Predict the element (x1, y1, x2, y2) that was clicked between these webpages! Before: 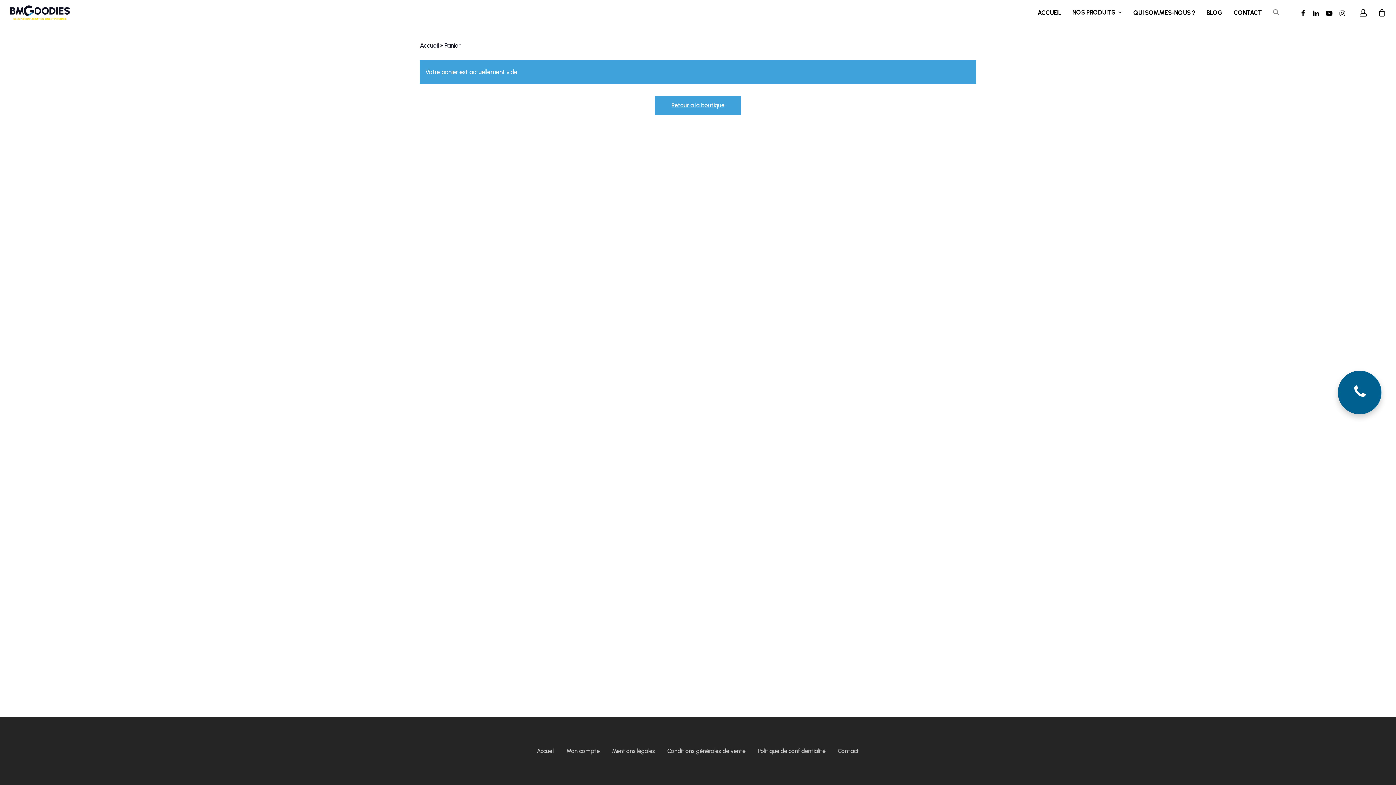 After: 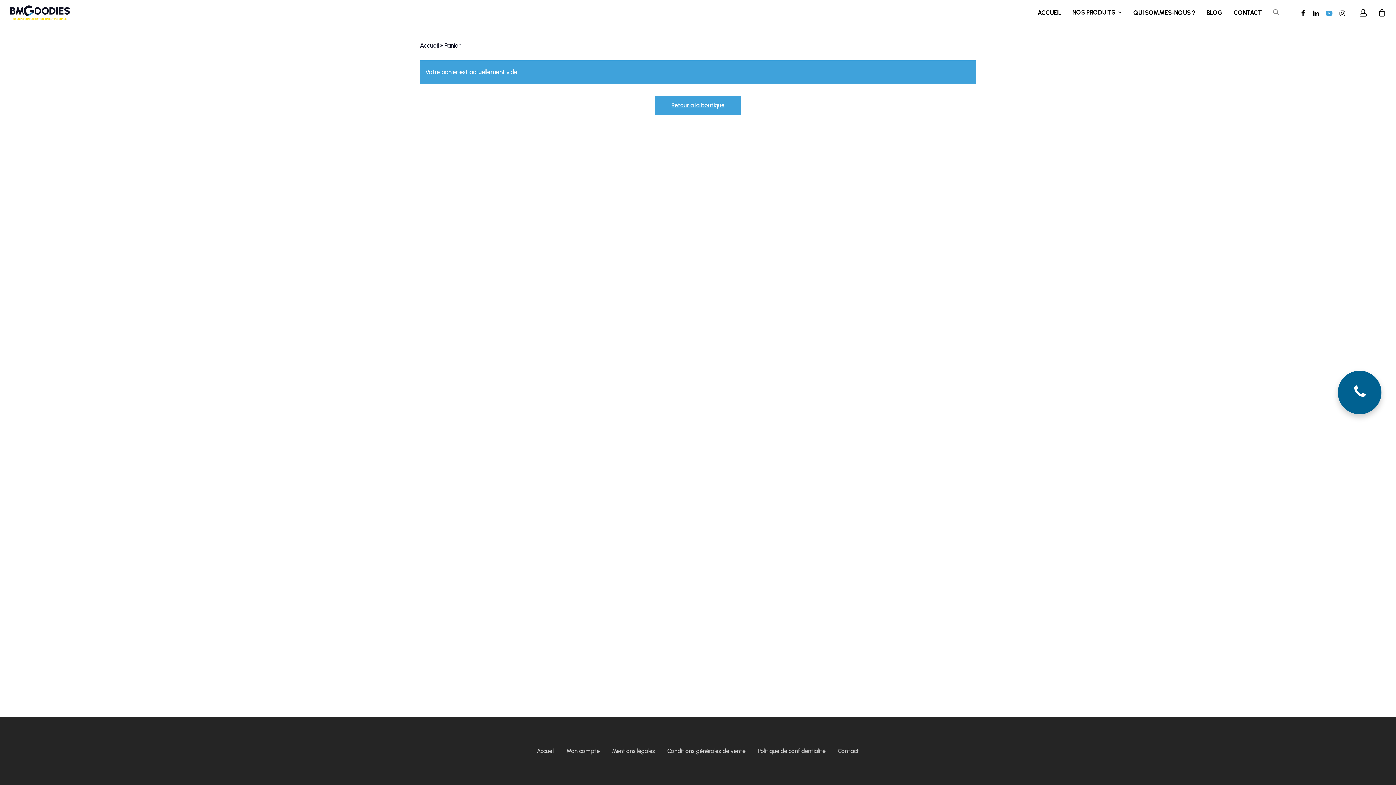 Action: bbox: (1322, 8, 1336, 17) label: YOUTUBE